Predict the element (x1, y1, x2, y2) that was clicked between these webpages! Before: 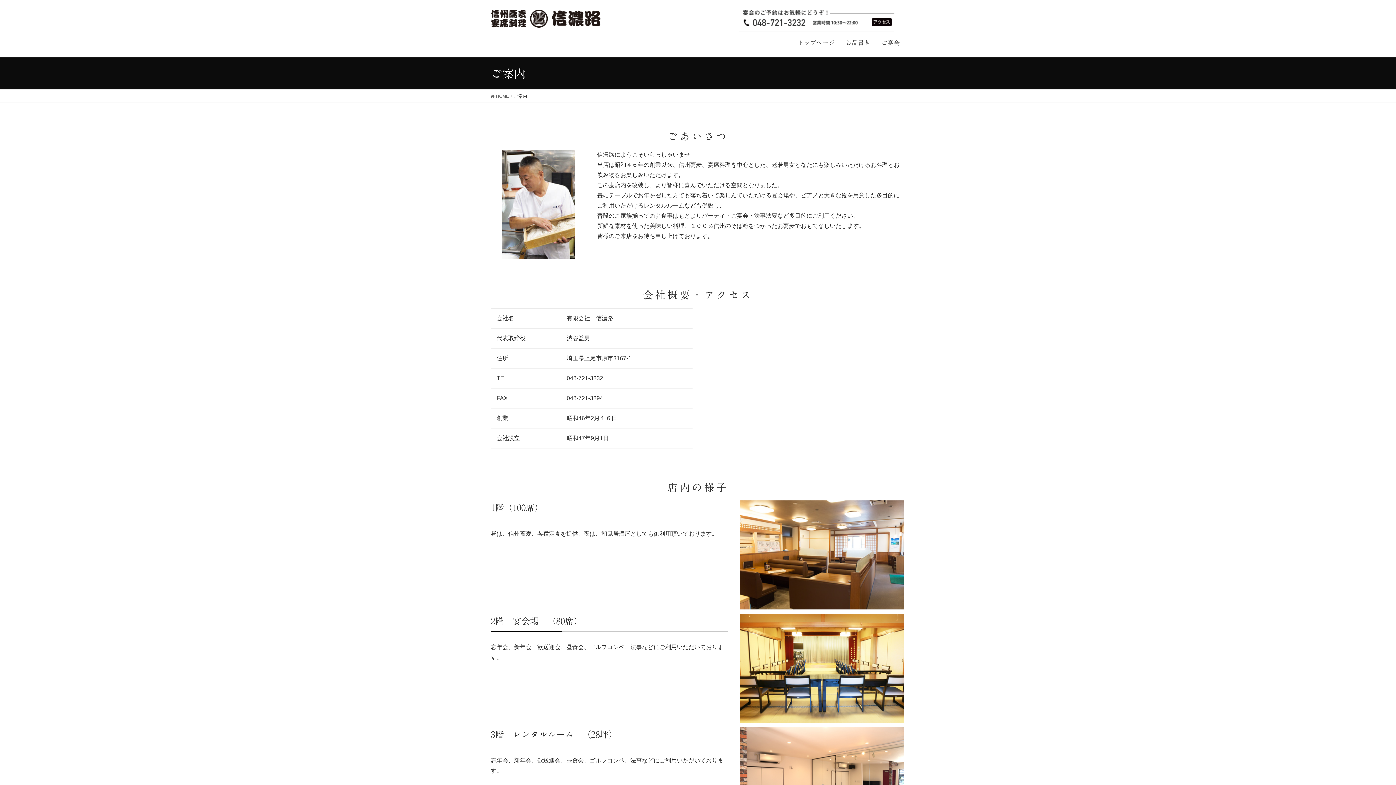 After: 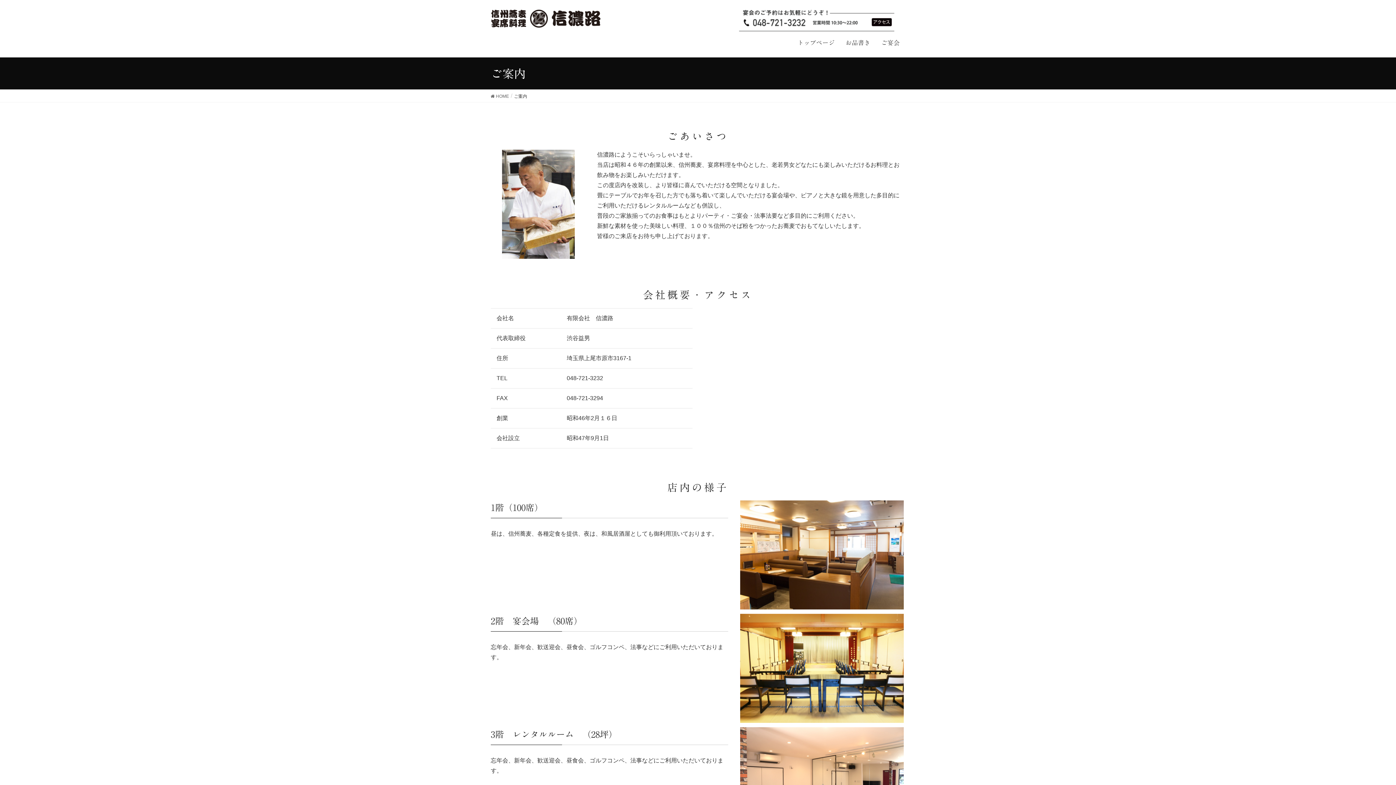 Action: bbox: (601, 17, 904, 23)